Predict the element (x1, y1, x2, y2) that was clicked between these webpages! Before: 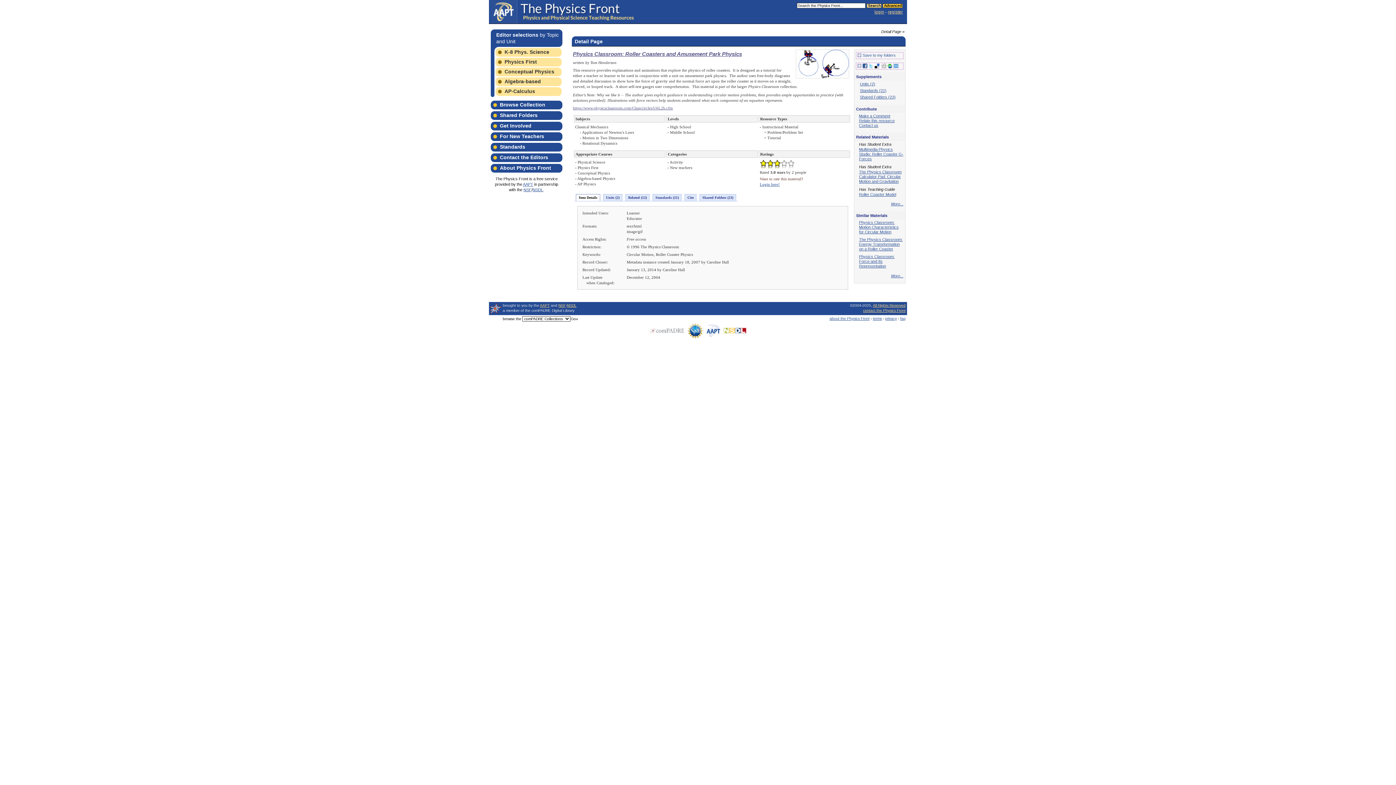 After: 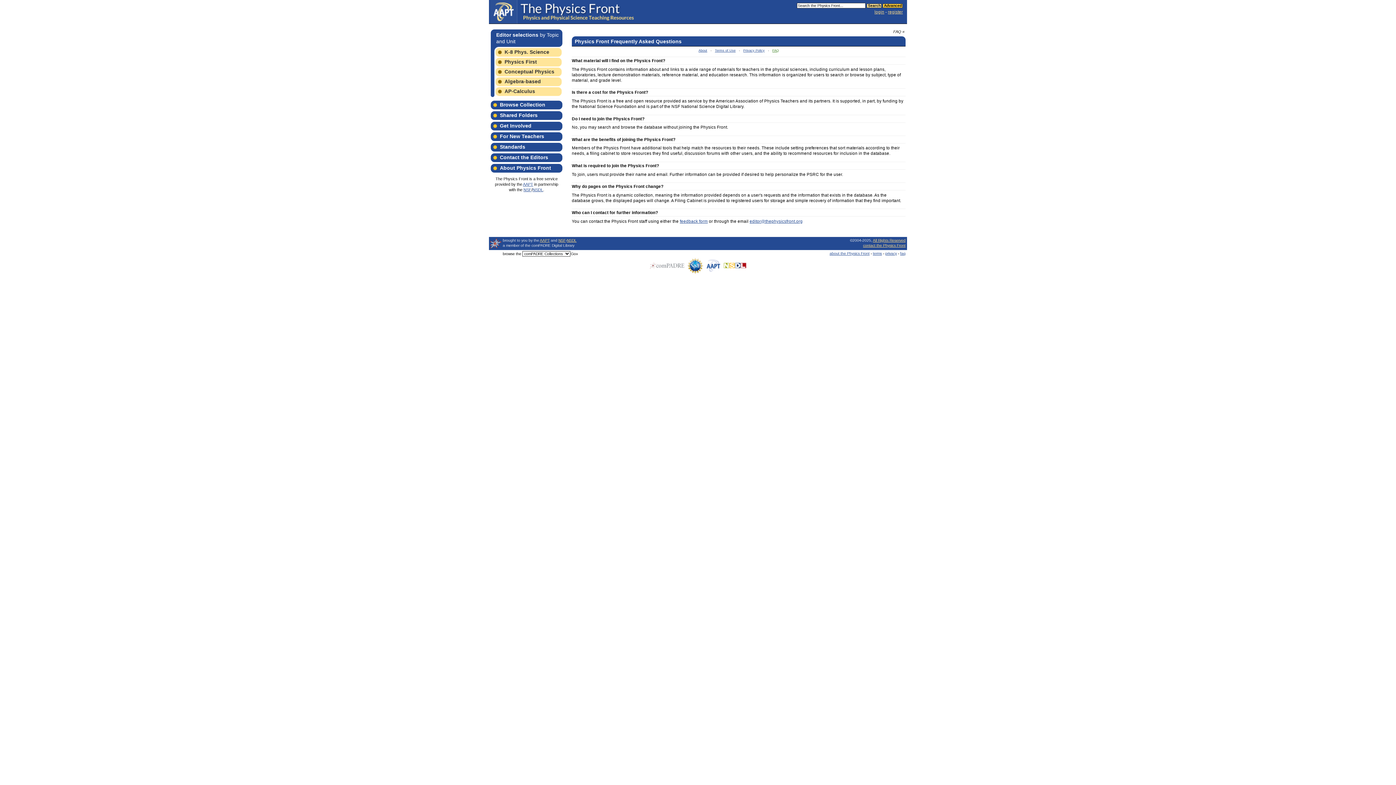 Action: label: faq bbox: (900, 316, 905, 320)